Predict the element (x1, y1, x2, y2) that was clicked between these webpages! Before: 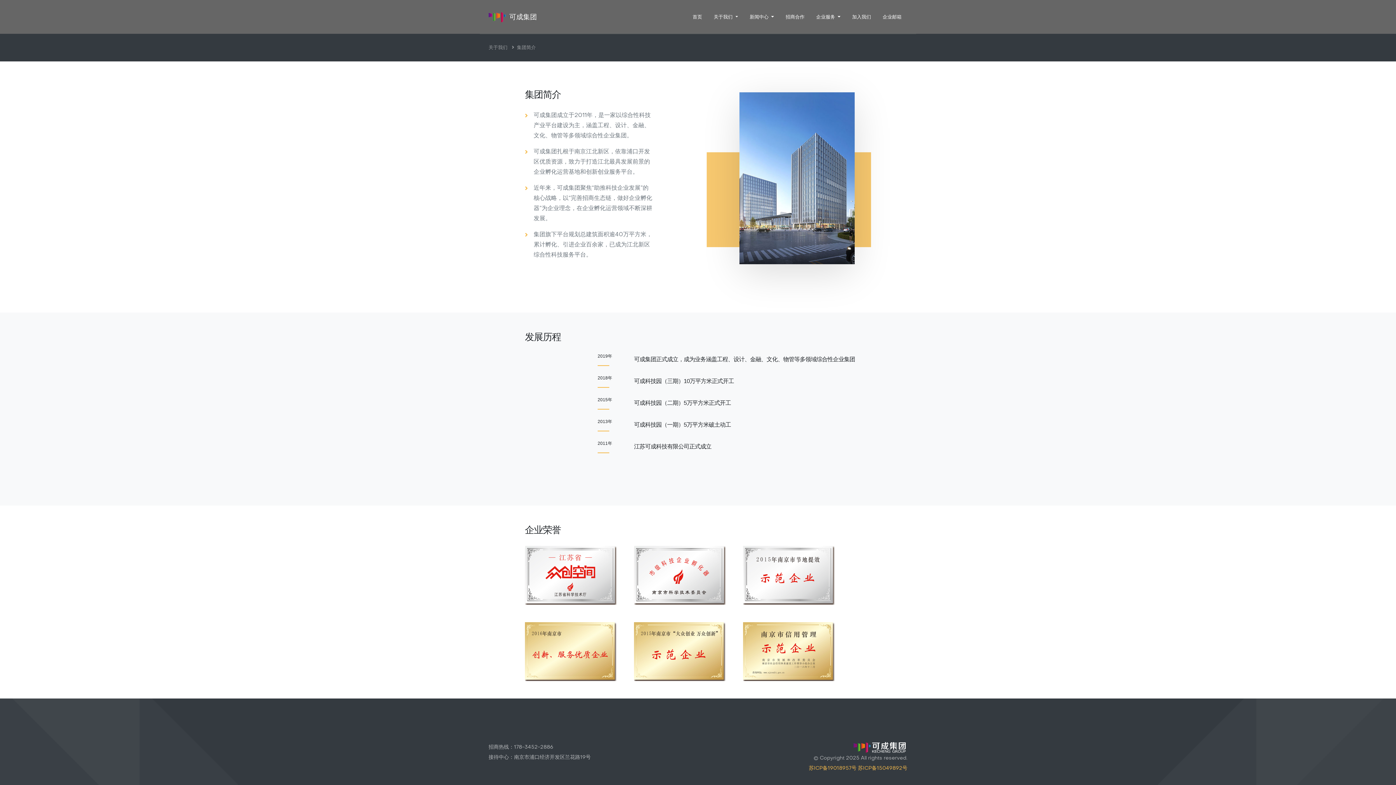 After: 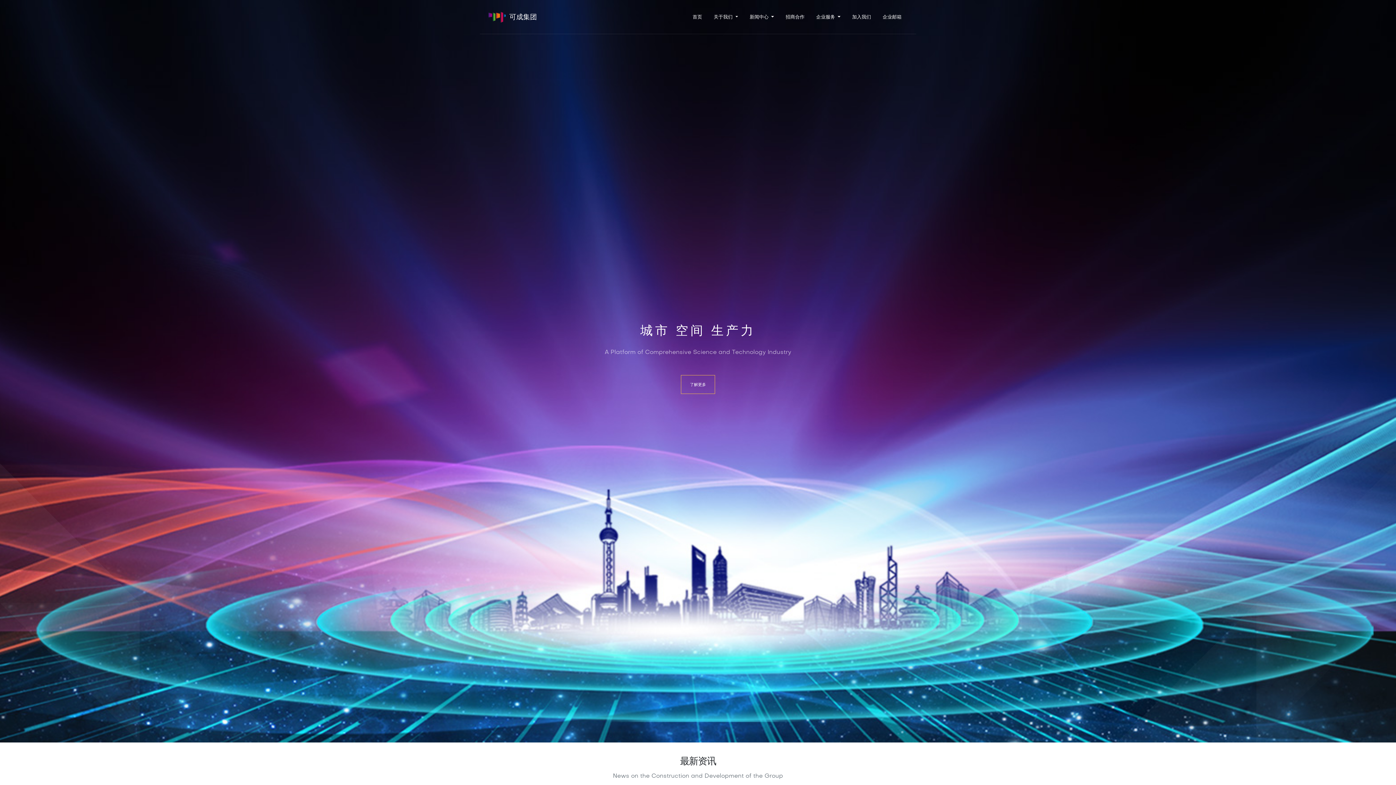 Action: label: 首页 bbox: (687, 7, 708, 26)